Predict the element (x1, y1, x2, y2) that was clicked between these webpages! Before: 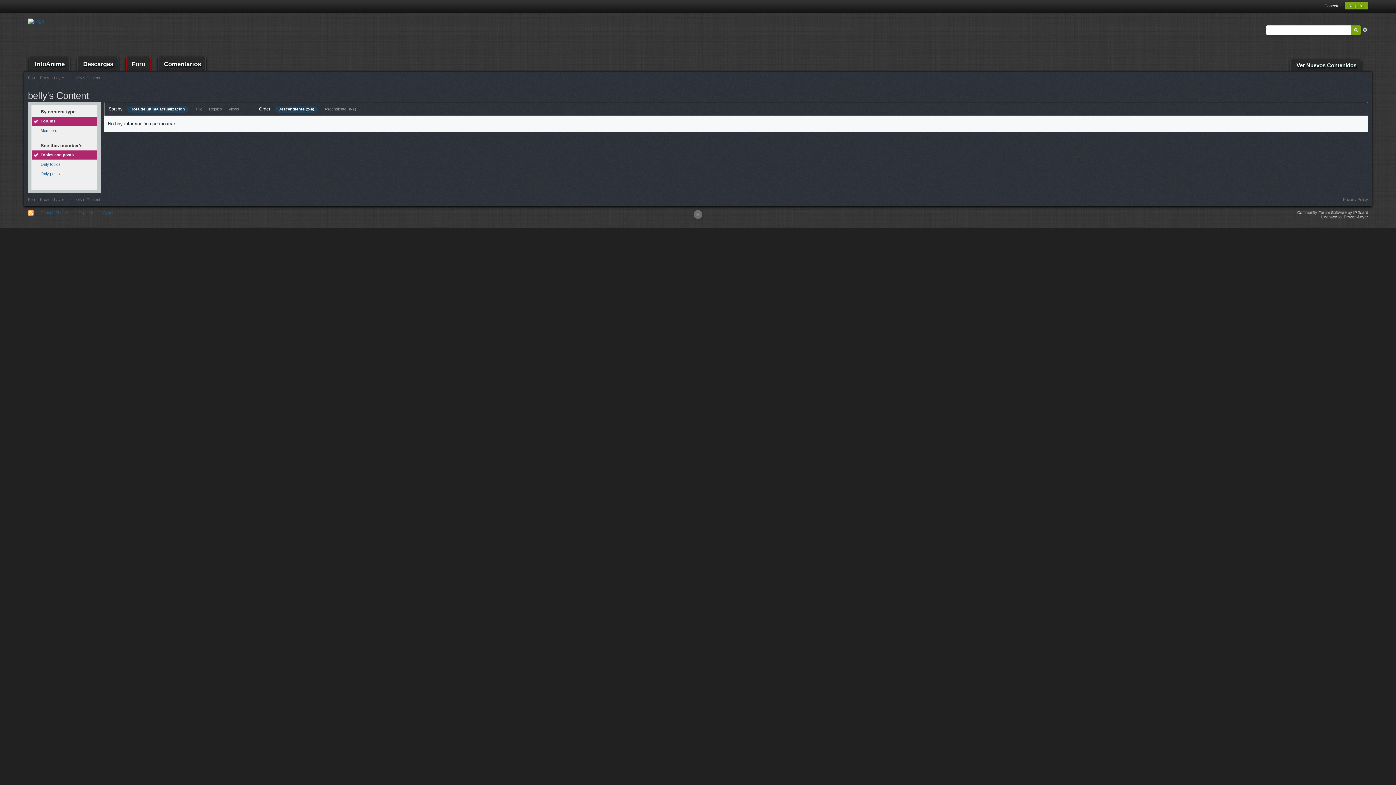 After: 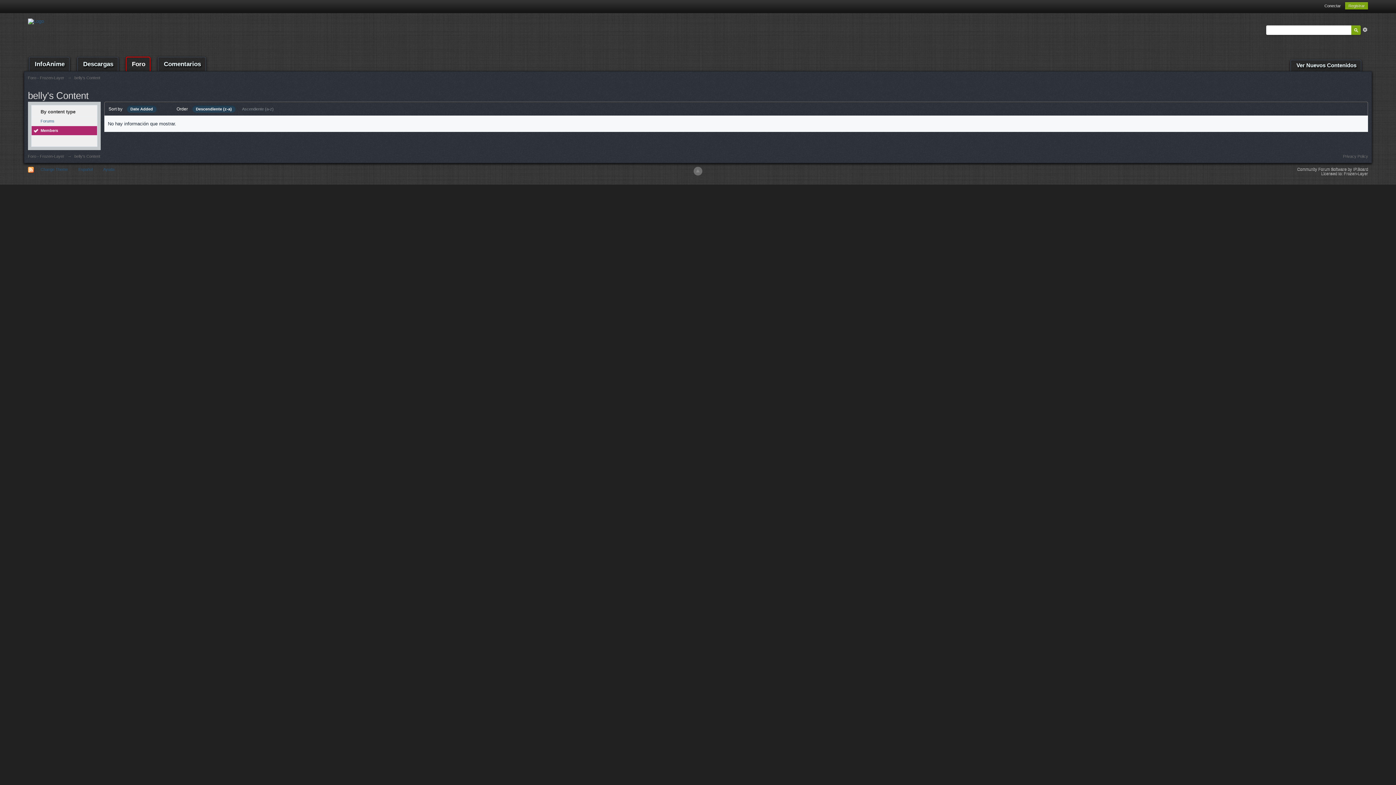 Action: bbox: (31, 126, 97, 135) label: Members